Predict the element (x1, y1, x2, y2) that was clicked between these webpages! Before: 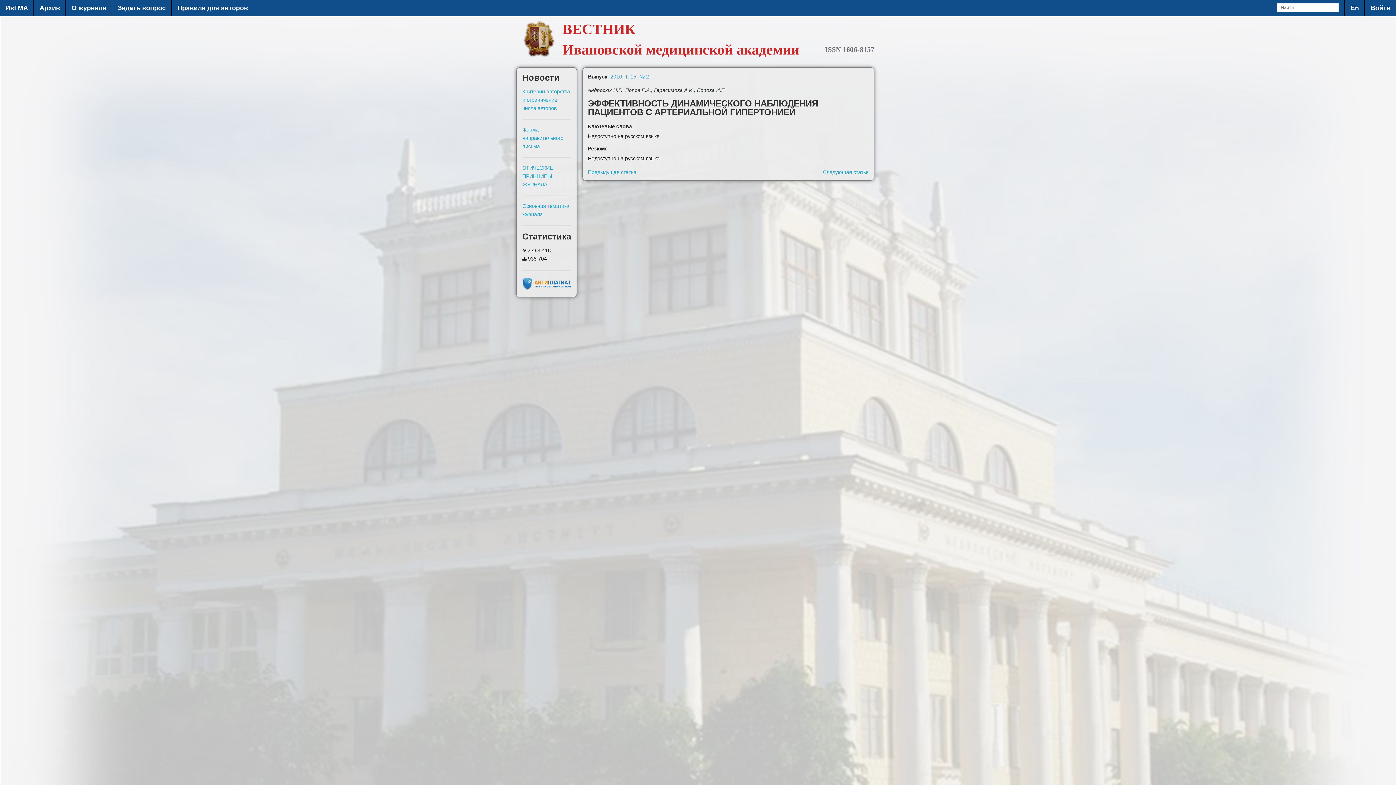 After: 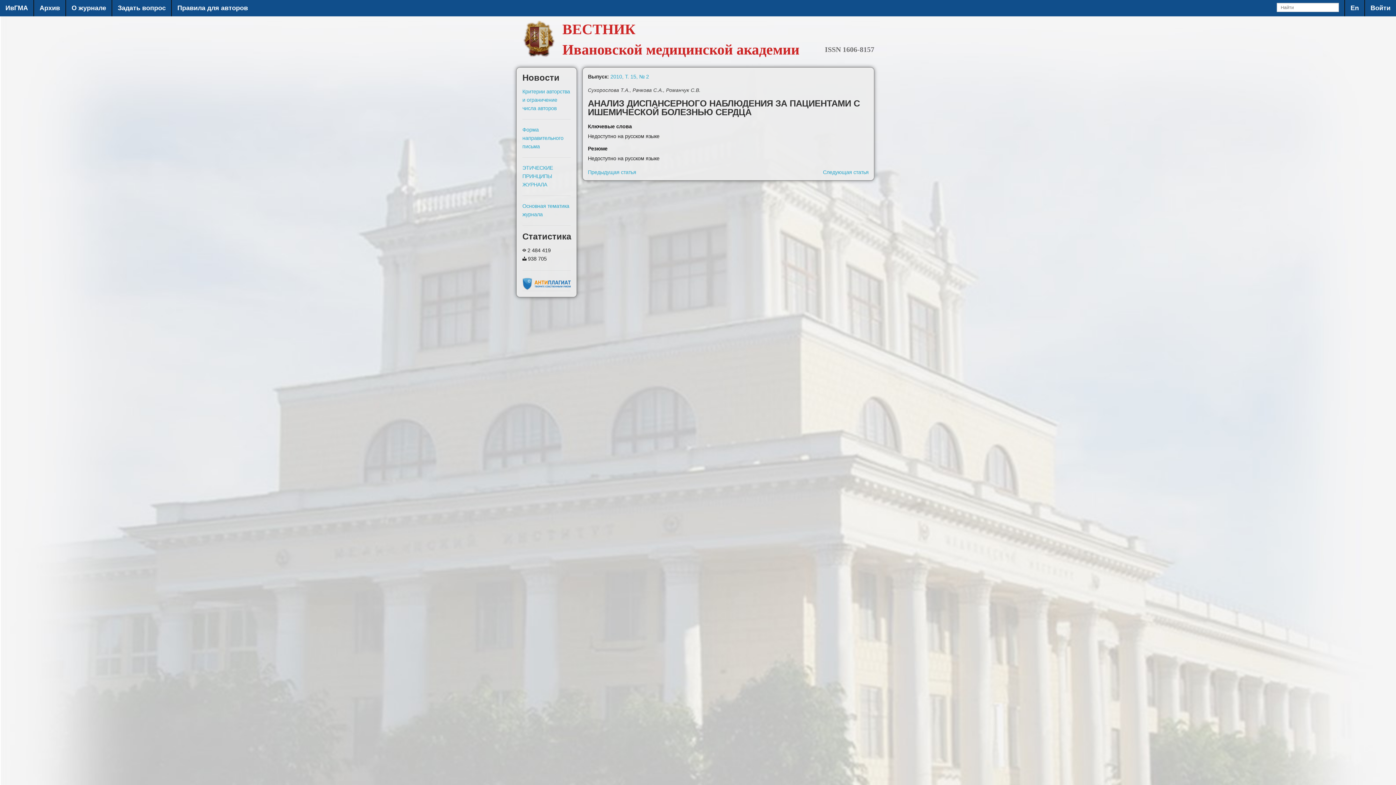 Action: label: Предыдущая статья bbox: (588, 169, 636, 175)